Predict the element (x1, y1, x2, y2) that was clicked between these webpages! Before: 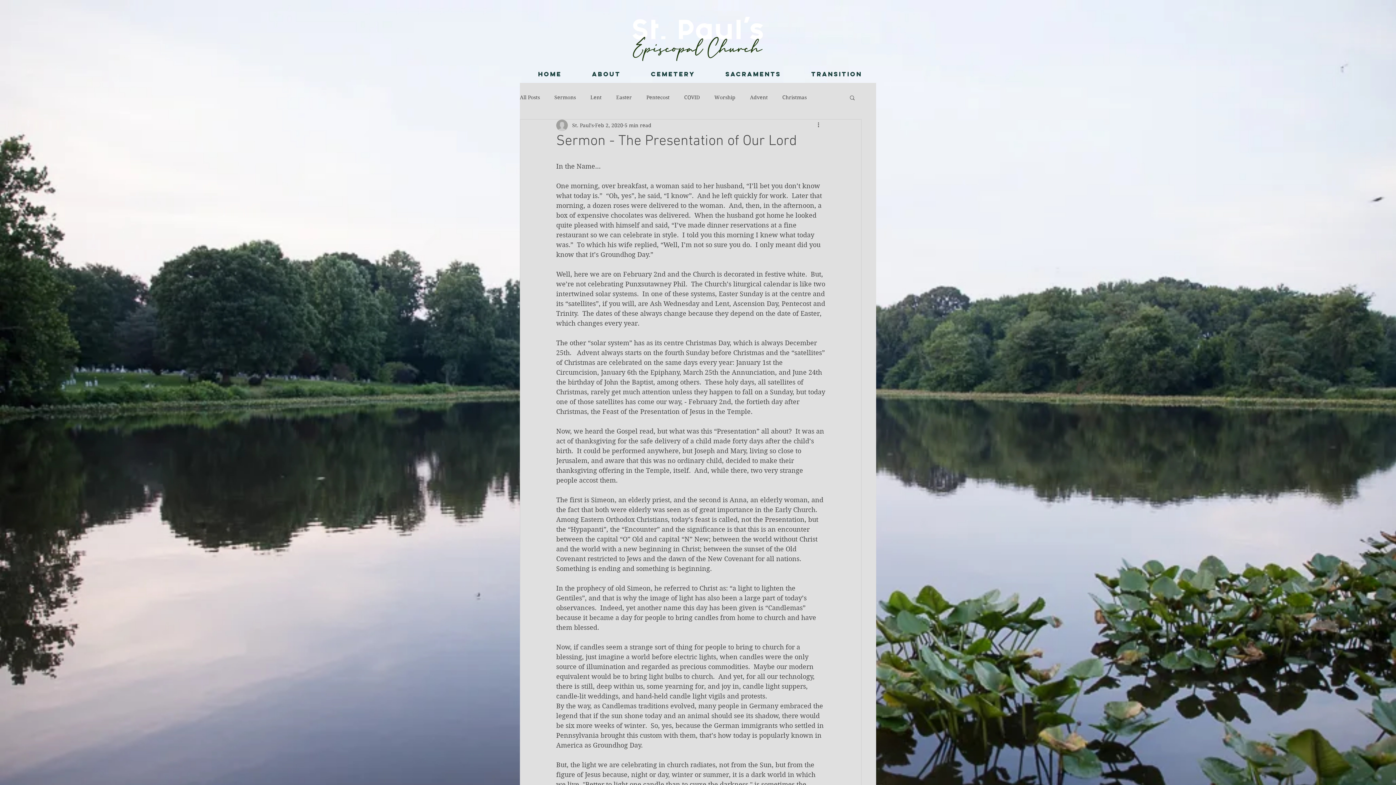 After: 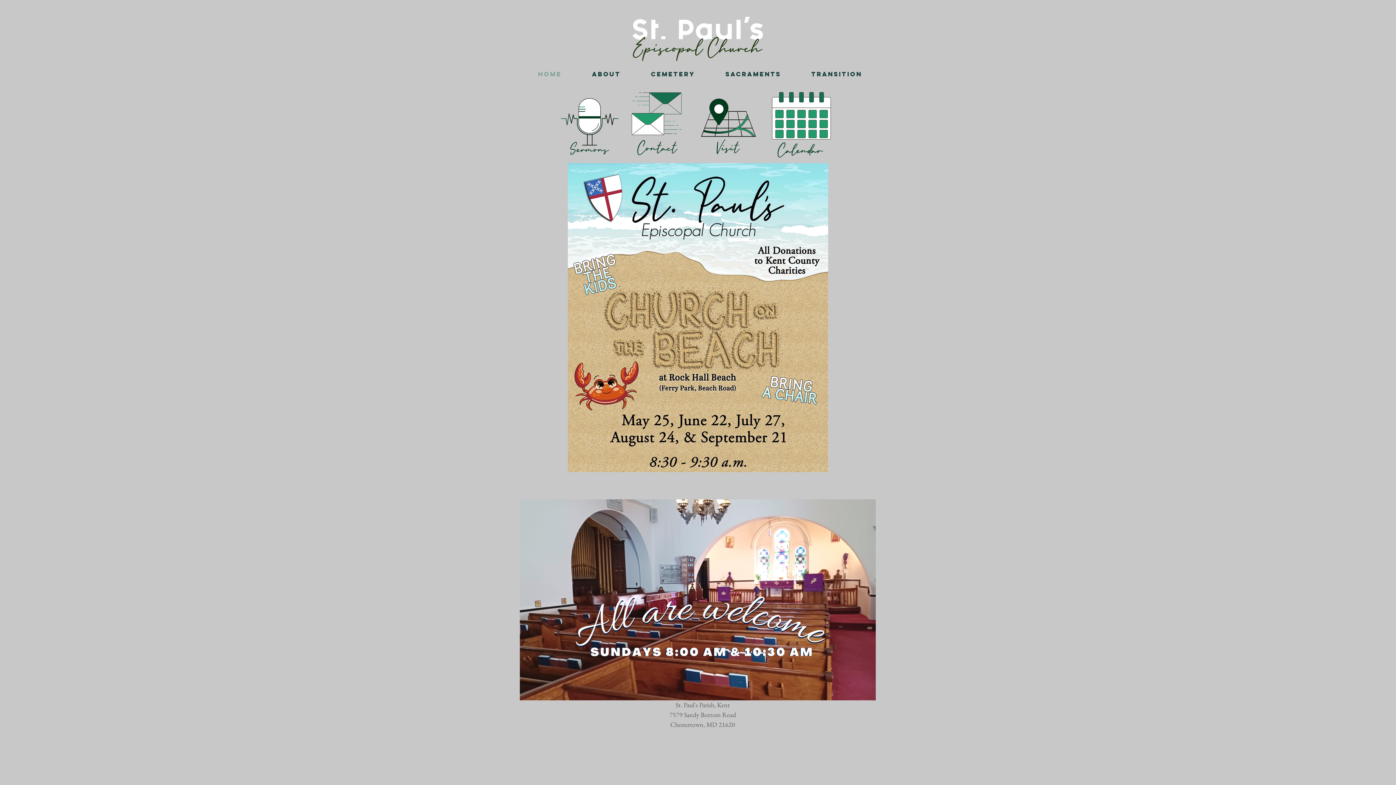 Action: bbox: (522, 65, 577, 82) label: Home